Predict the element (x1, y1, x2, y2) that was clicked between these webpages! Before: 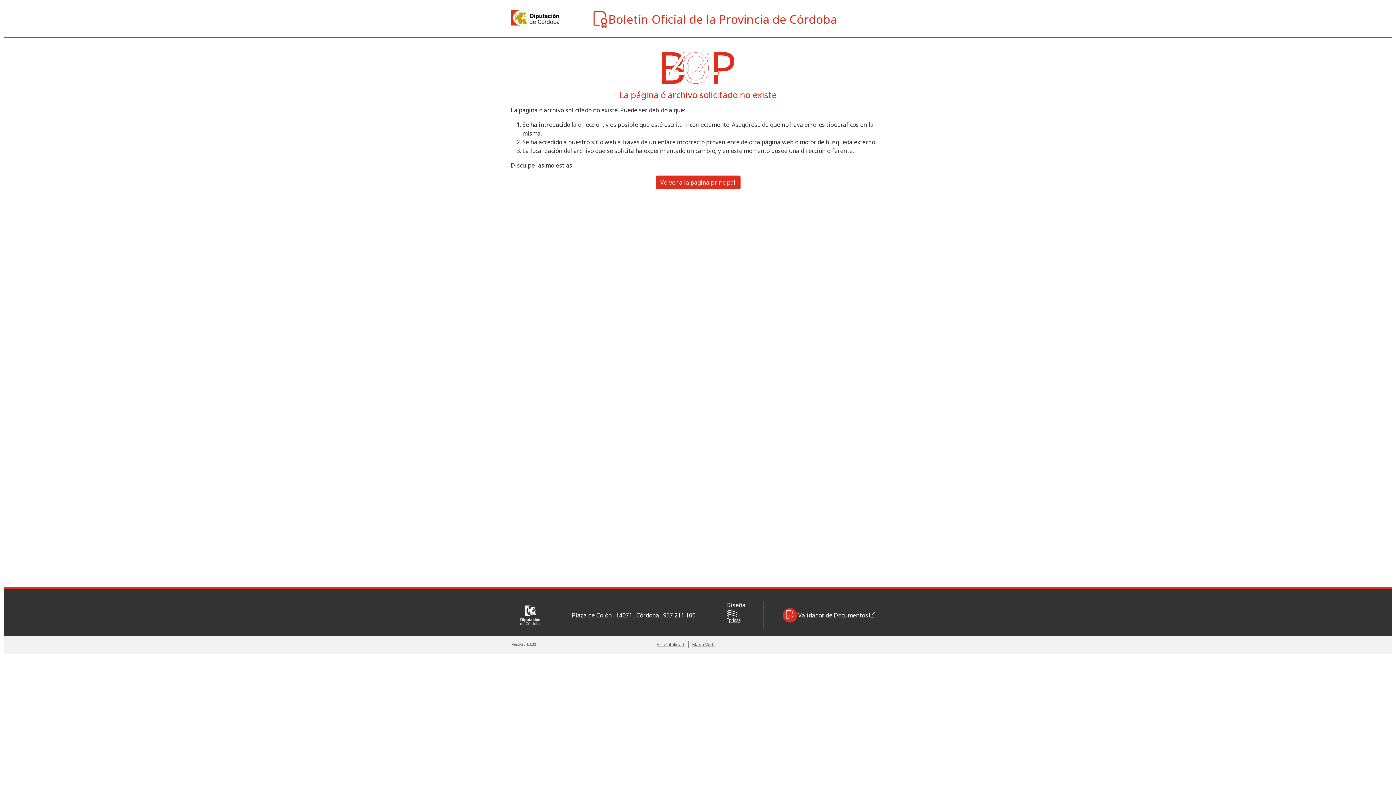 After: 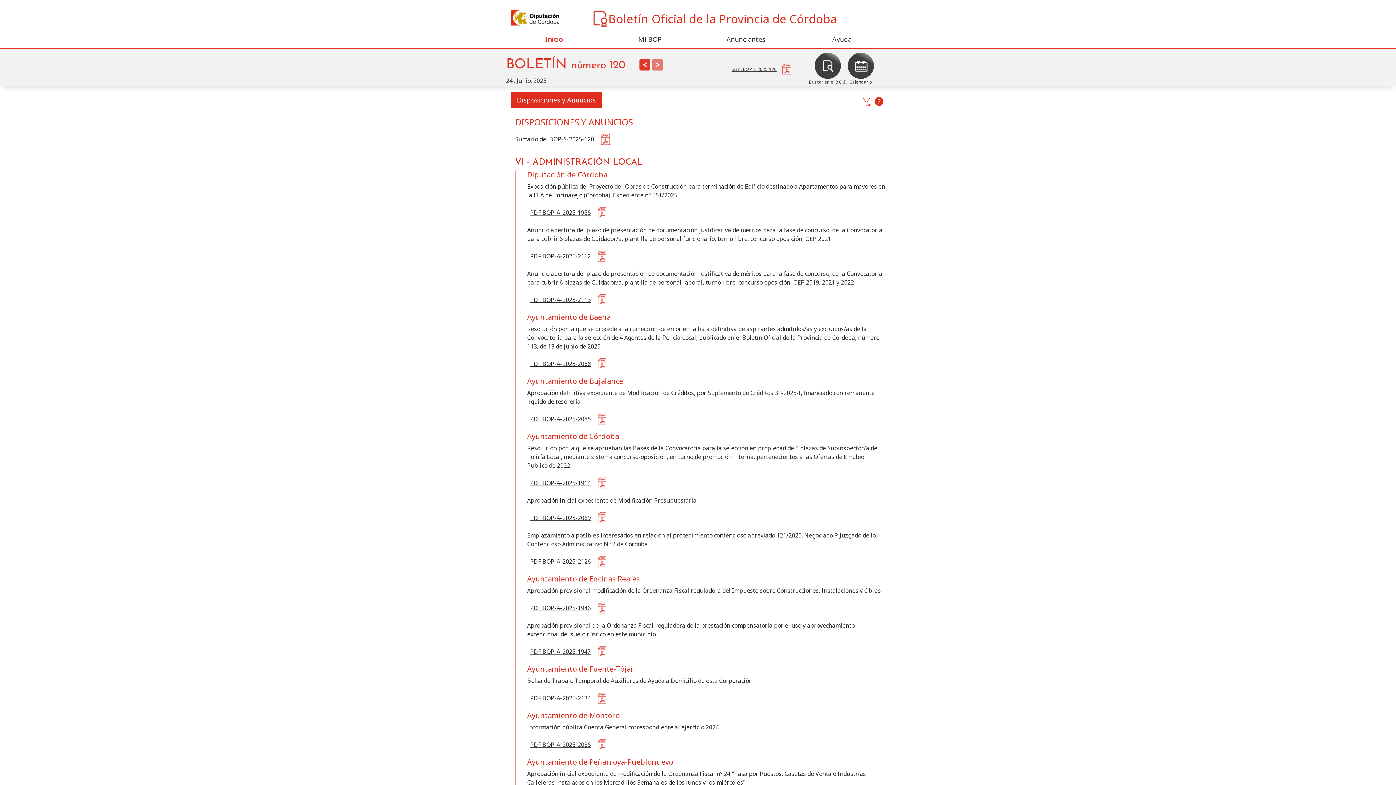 Action: label: Boletín Oficial de la Provincia de Córdoba bbox: (538, 10, 890, 27)